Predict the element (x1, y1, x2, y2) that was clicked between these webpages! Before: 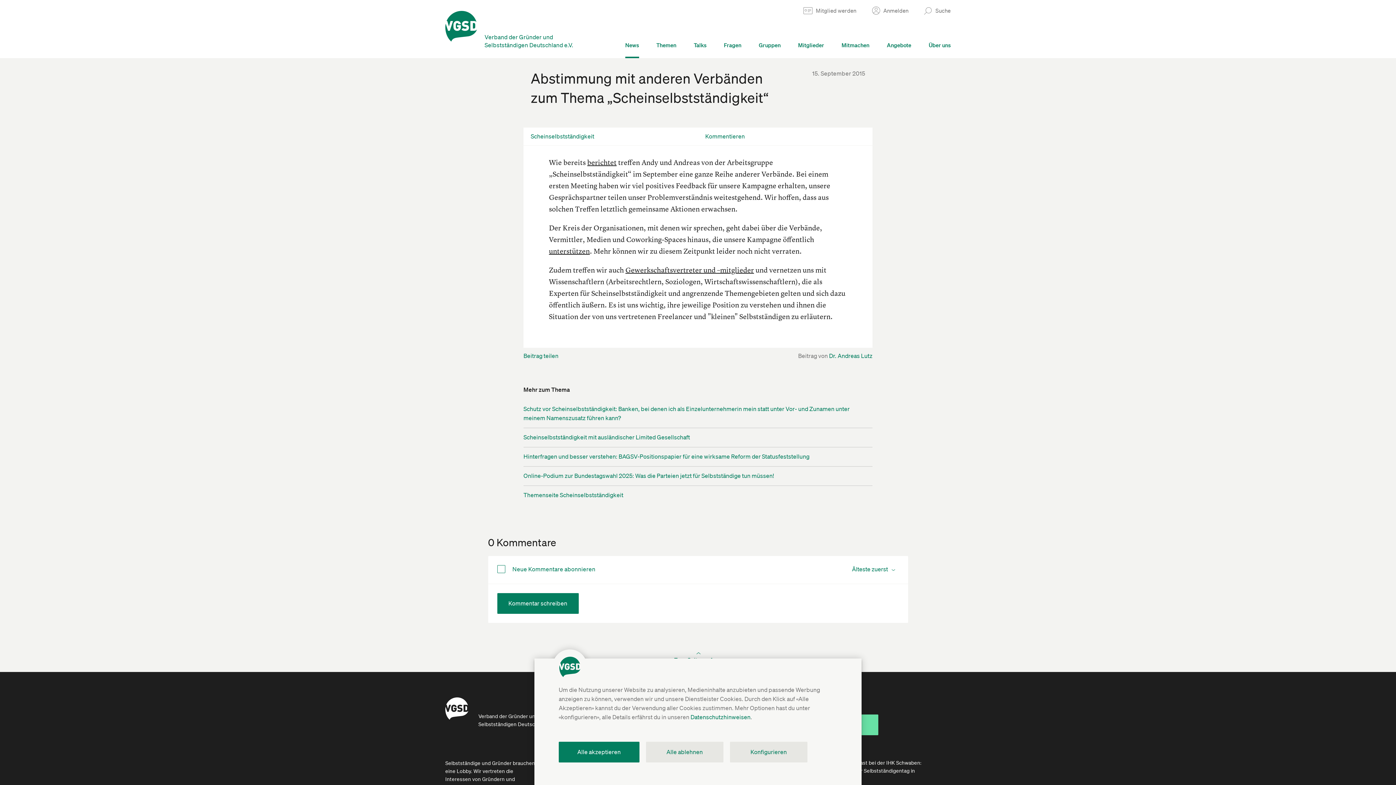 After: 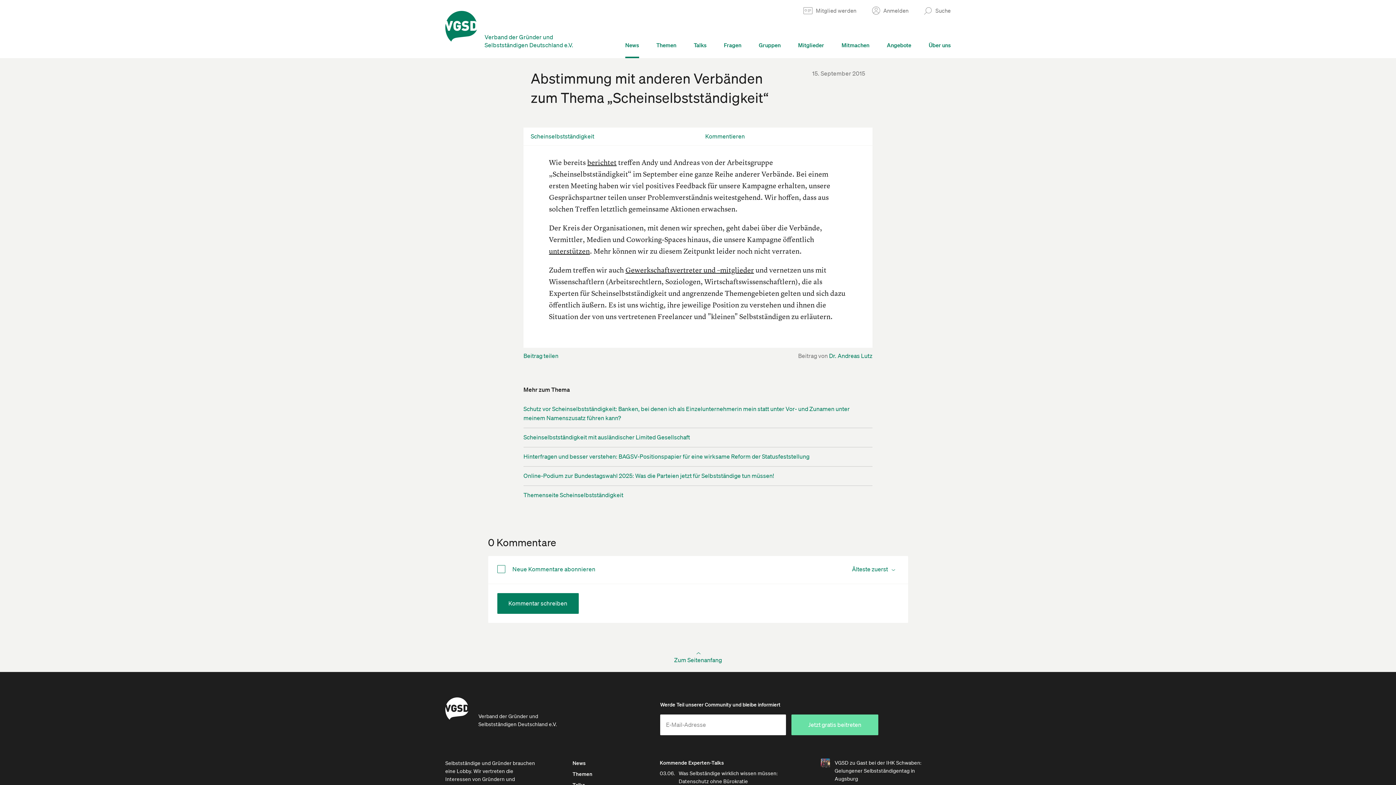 Action: label: Alle akzeptieren bbox: (558, 742, 639, 762)